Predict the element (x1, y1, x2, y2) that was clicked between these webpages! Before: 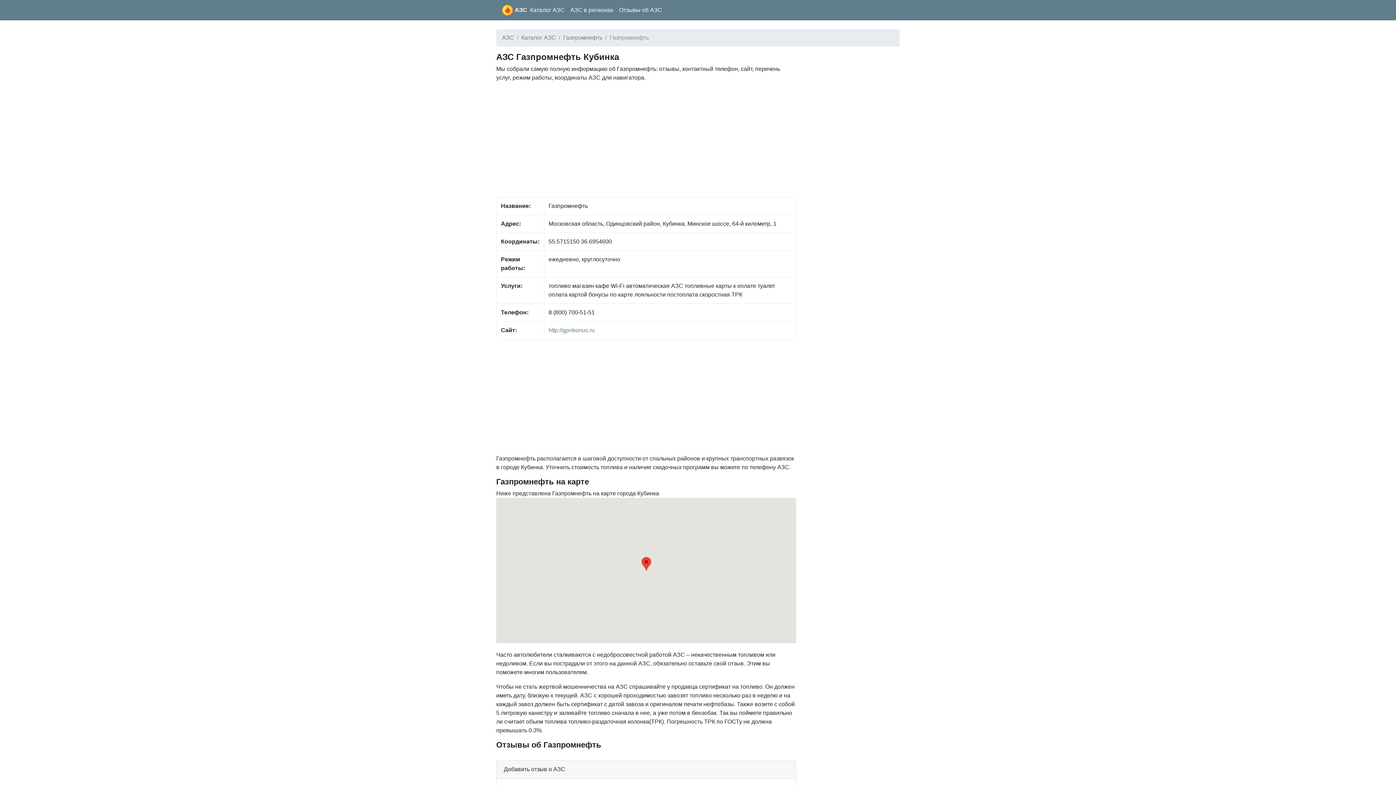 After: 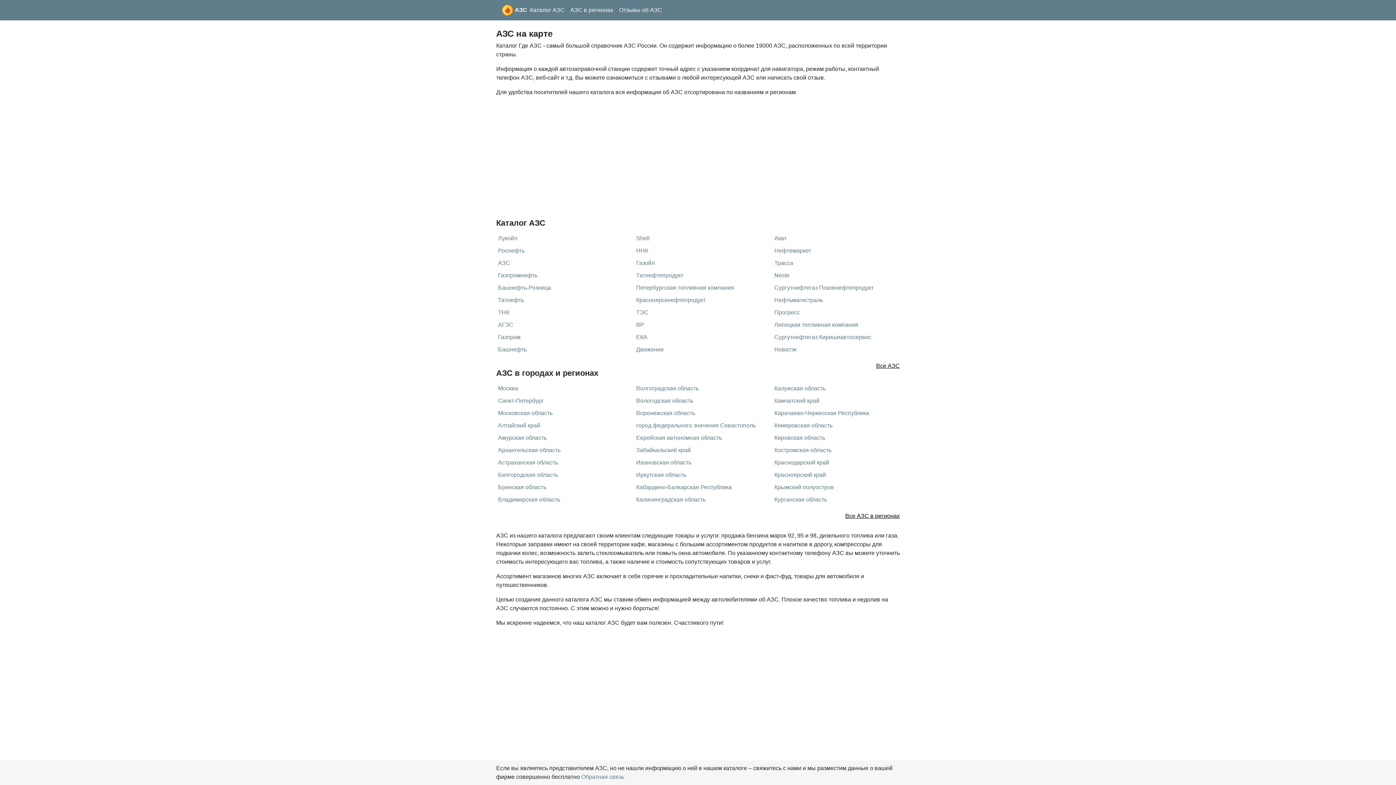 Action: label: АЗС bbox: (502, 34, 514, 40)